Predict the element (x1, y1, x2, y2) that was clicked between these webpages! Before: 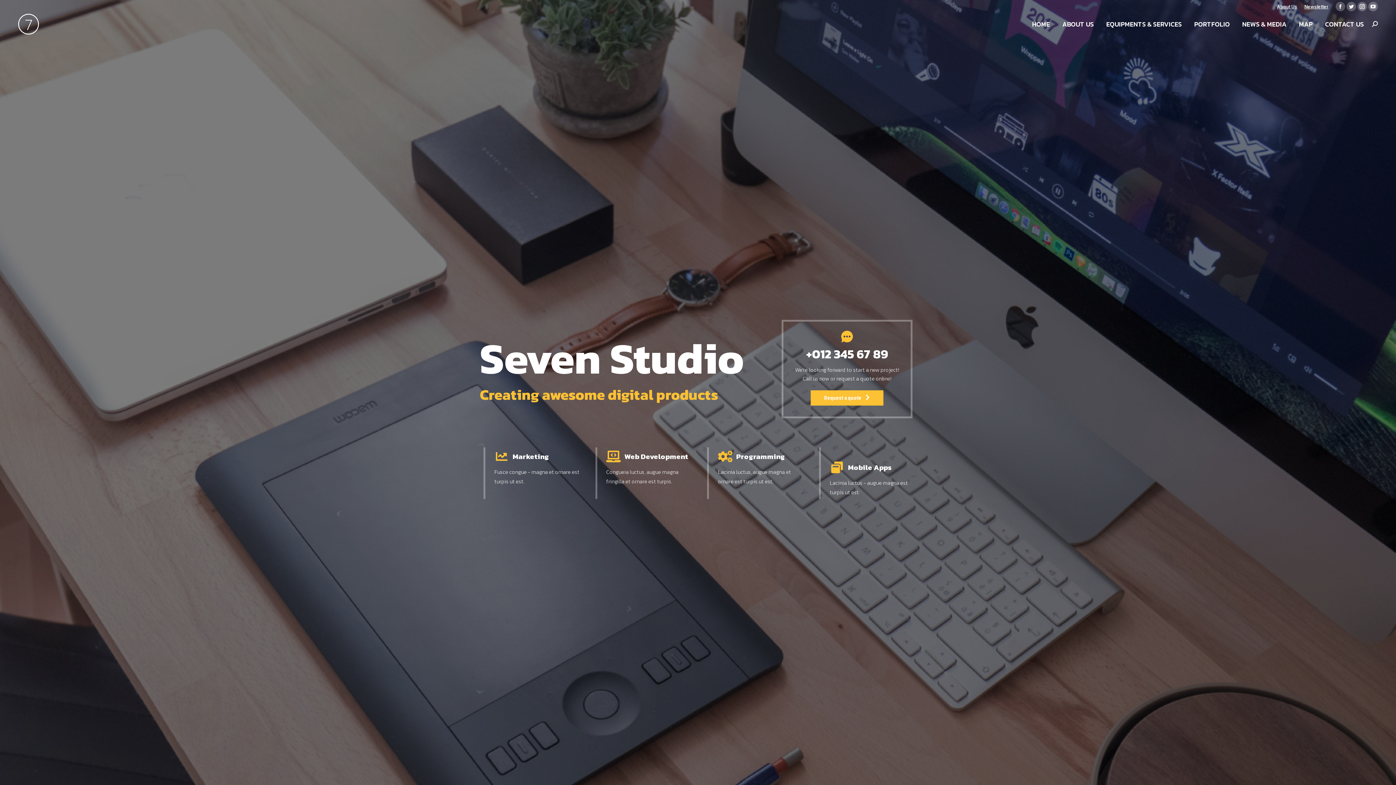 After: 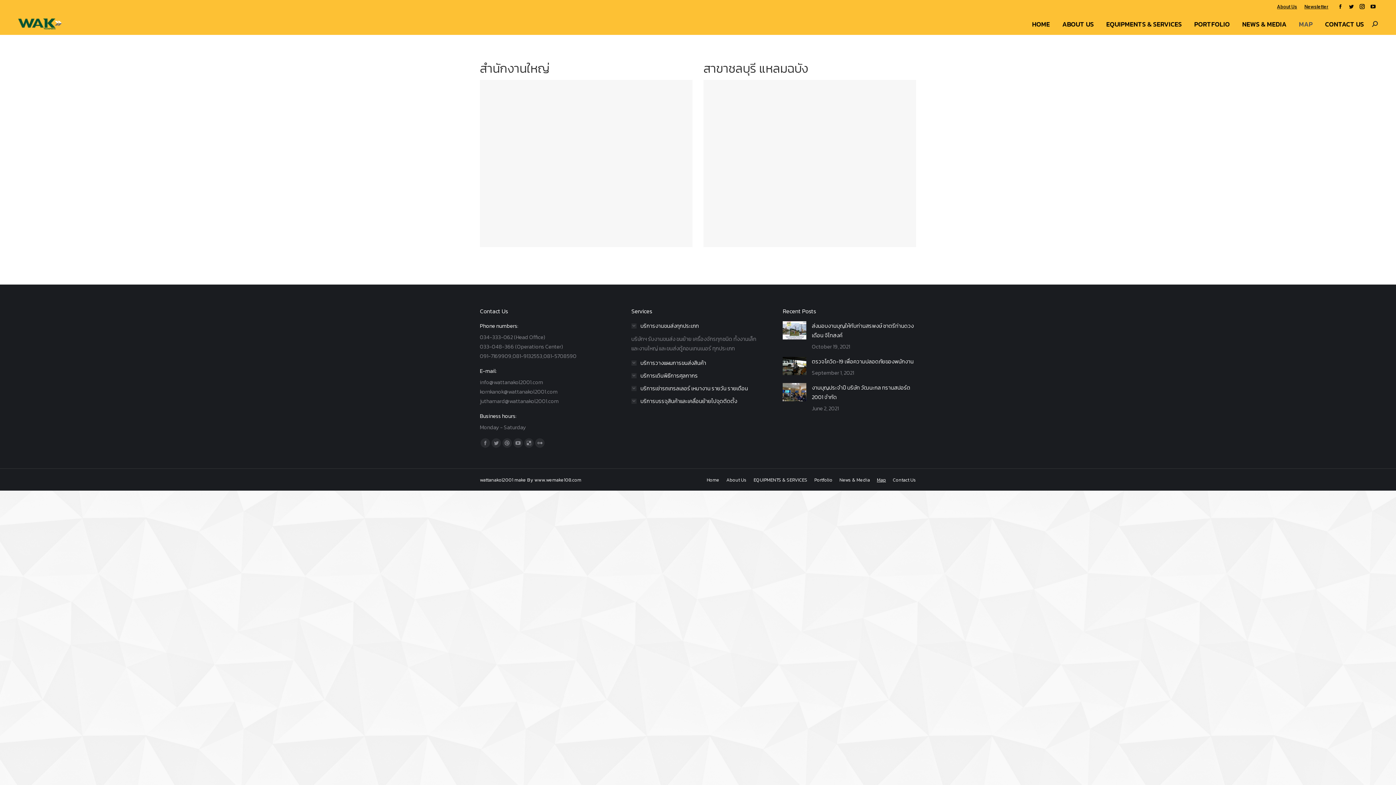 Action: bbox: (1294, 20, 1317, 30) label: MAP